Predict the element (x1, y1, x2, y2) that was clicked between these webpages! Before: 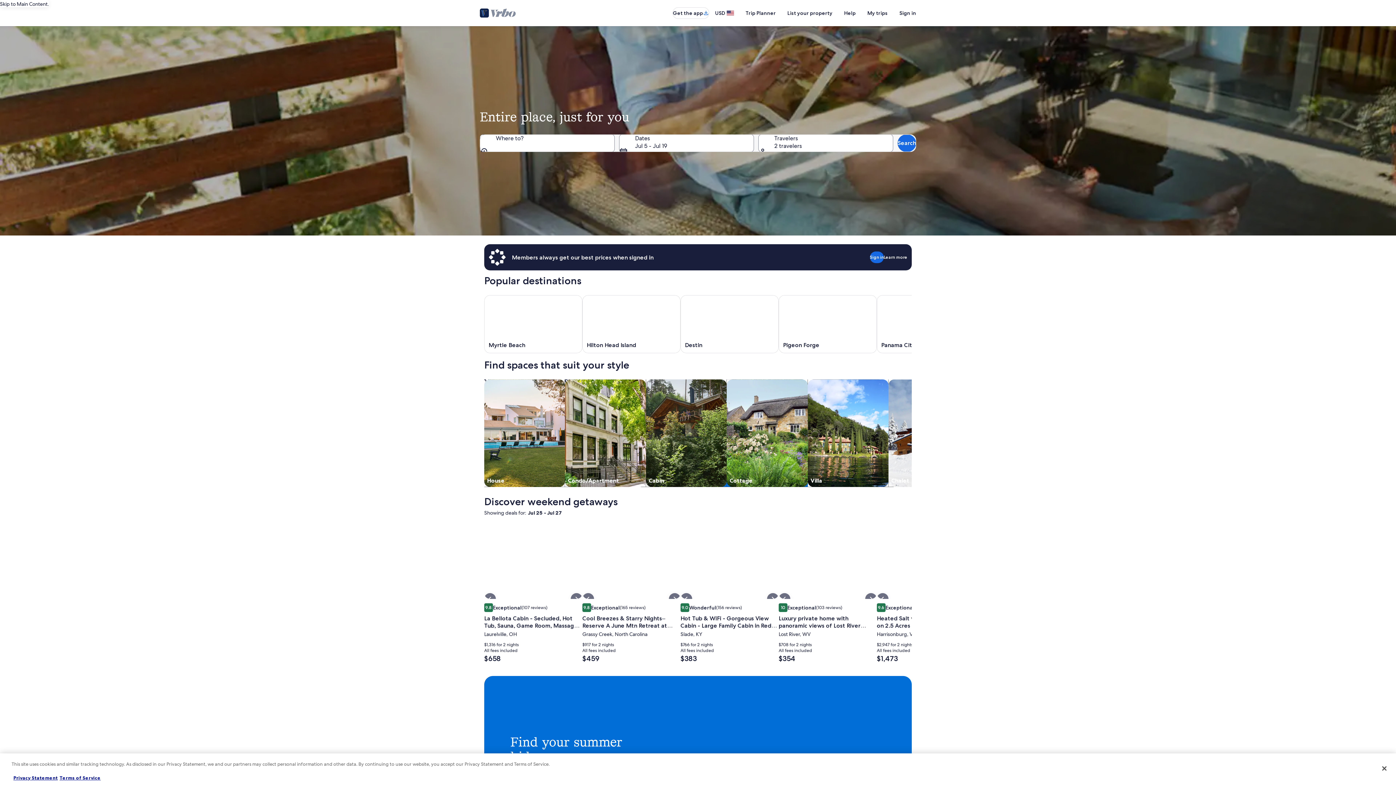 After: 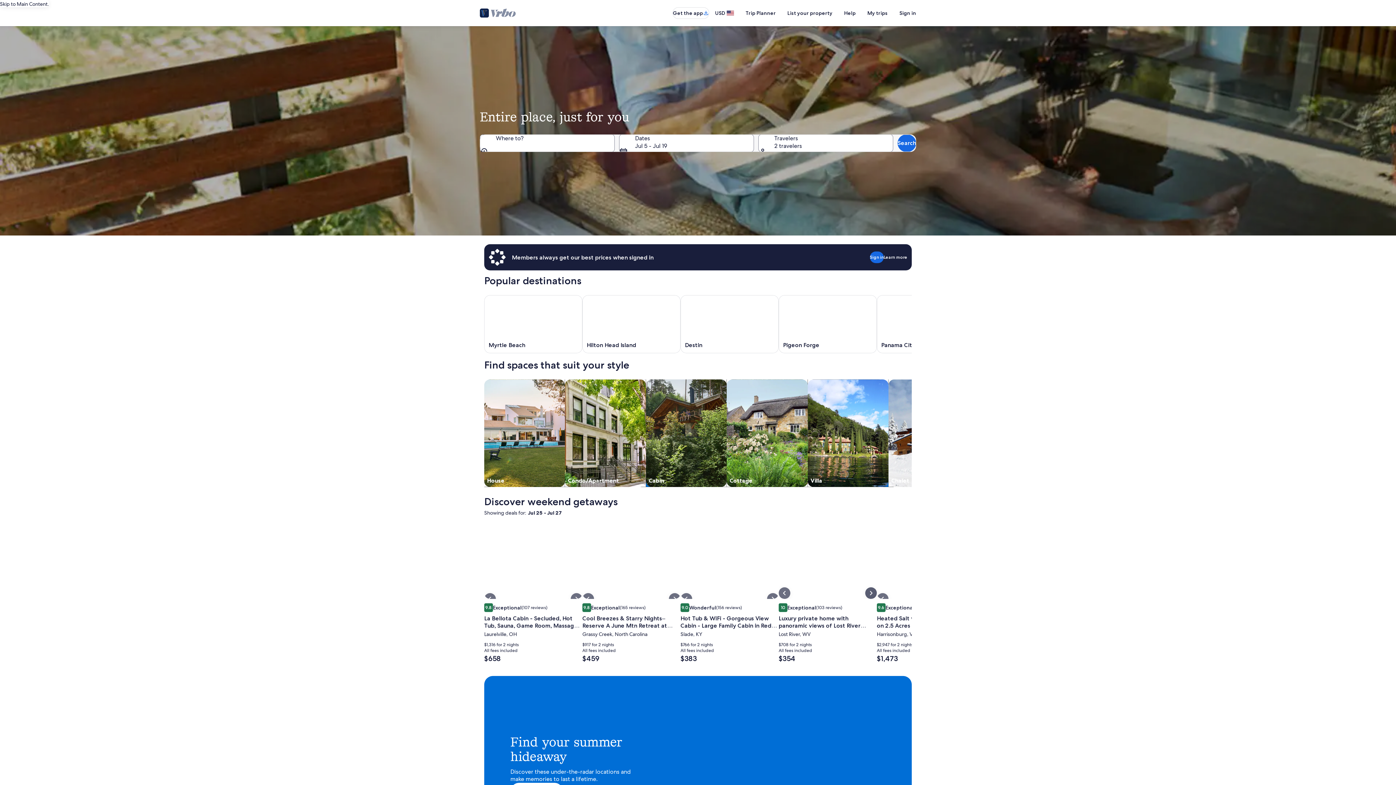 Action: bbox: (865, 593, 877, 604)